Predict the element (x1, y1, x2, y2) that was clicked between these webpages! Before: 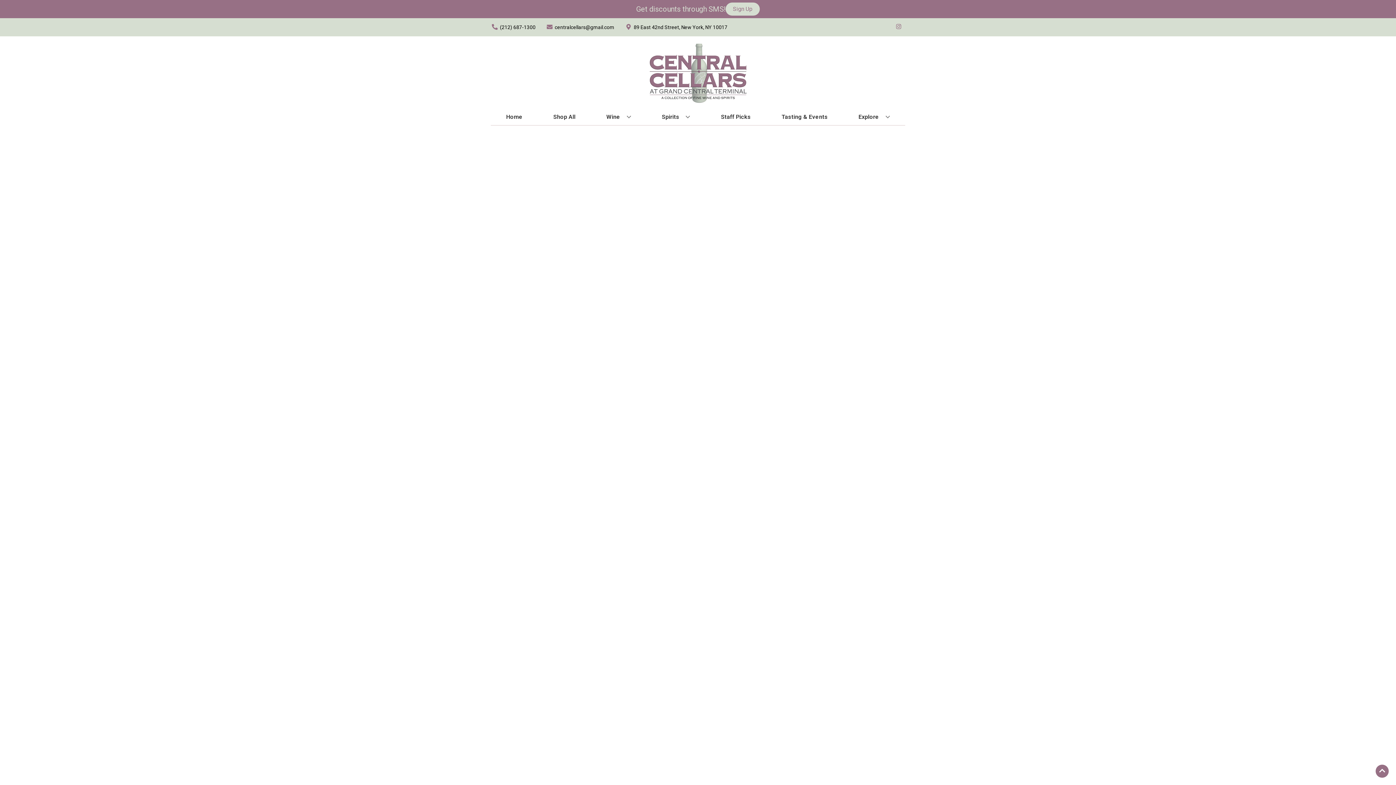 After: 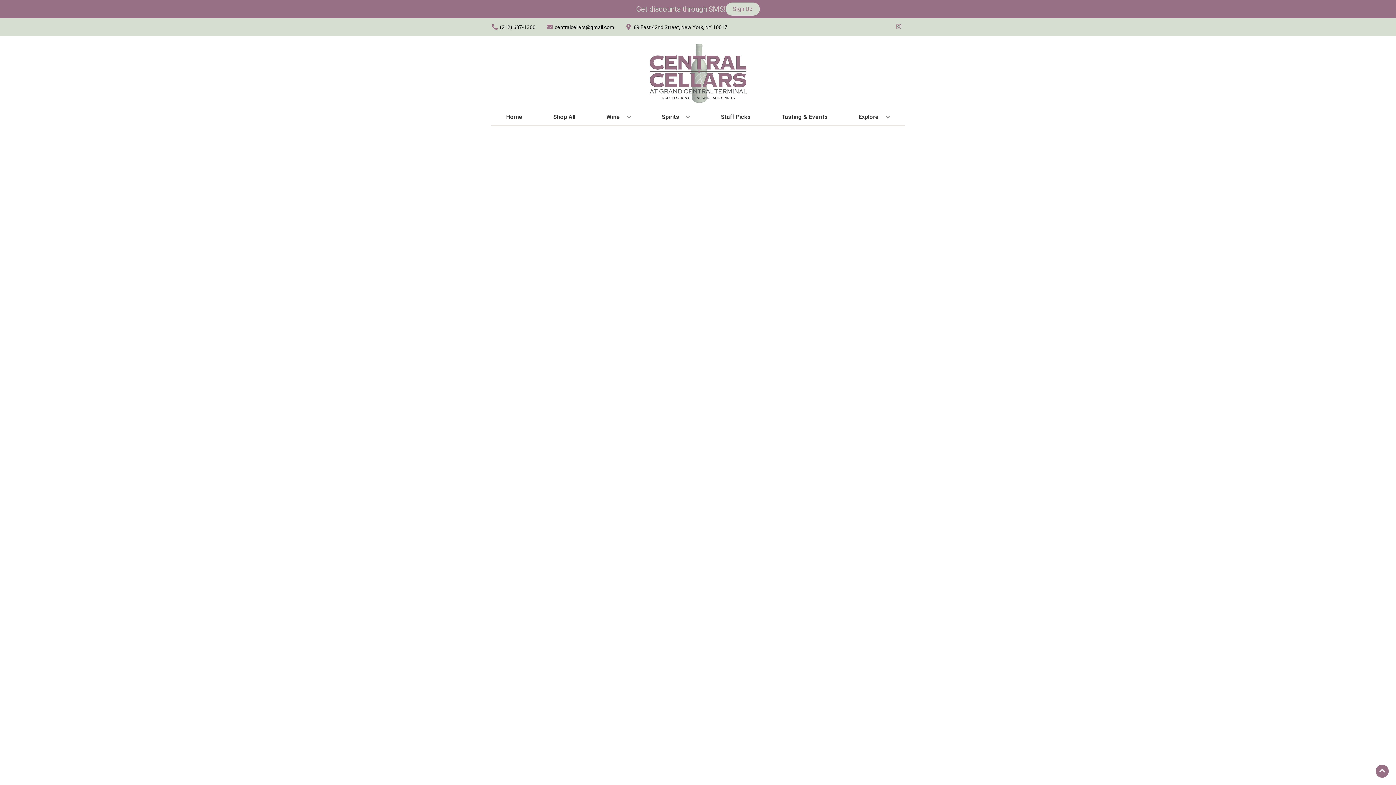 Action: label: Staff Picks bbox: (718, 109, 753, 125)